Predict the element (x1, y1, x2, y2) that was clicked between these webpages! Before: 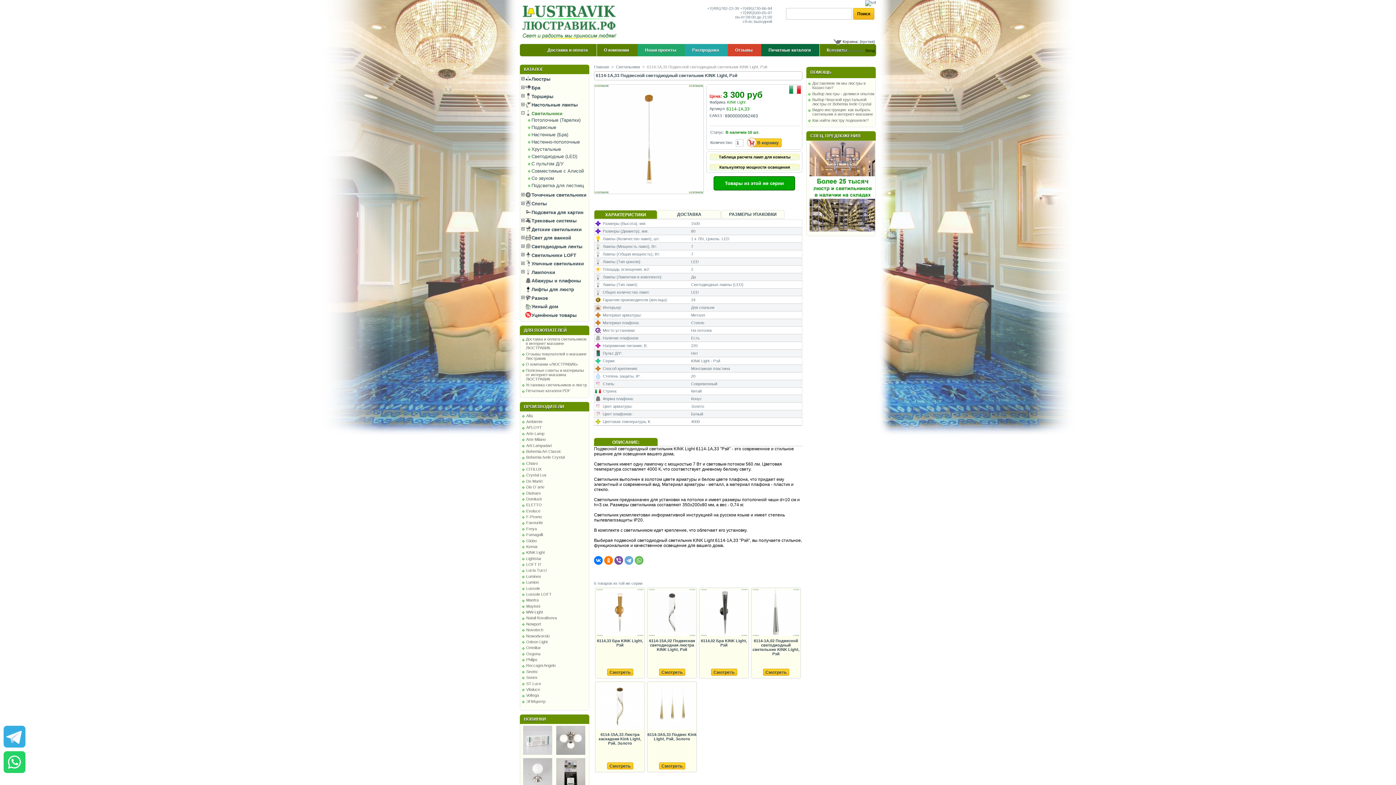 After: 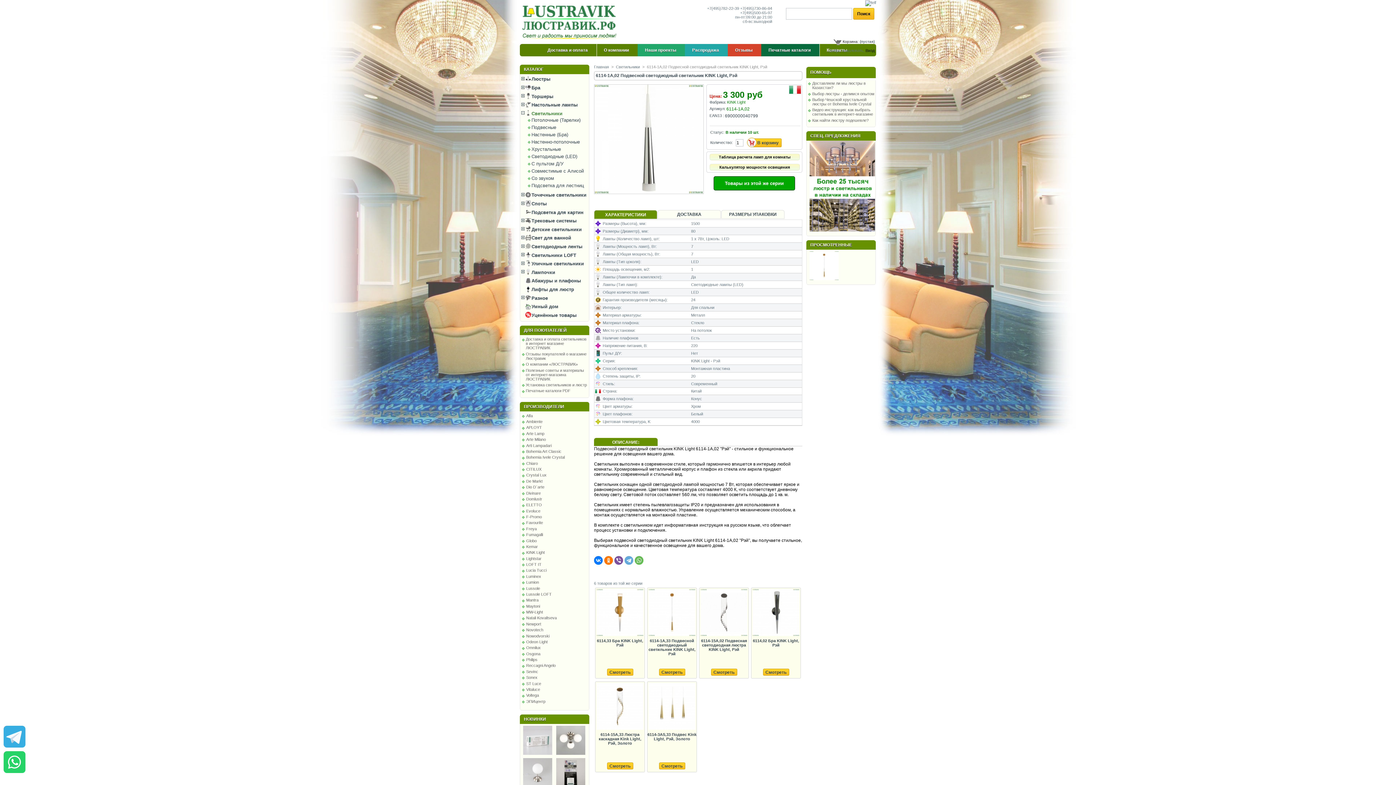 Action: bbox: (763, 669, 789, 676) label: Смотреть